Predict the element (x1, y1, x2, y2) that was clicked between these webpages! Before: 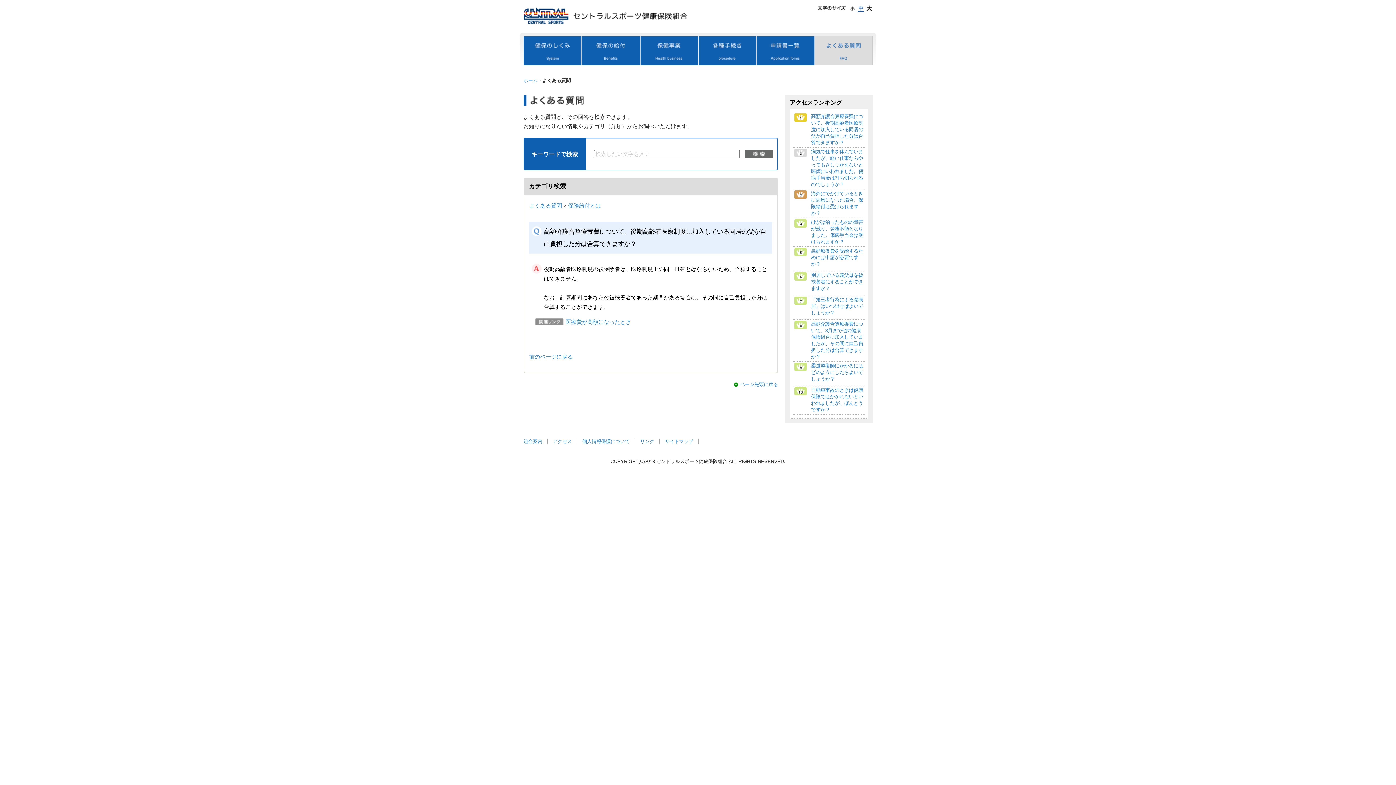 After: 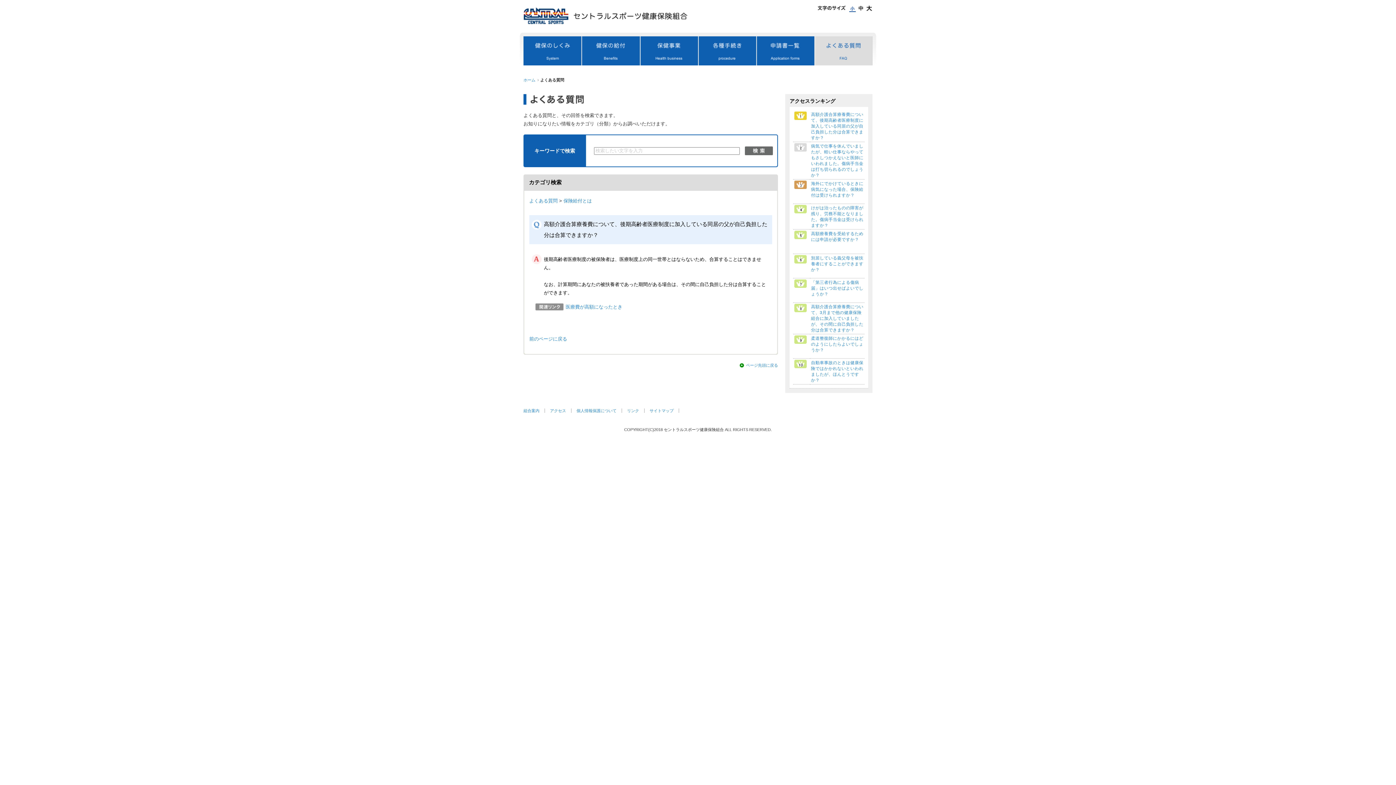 Action: bbox: (849, 5, 856, 12)